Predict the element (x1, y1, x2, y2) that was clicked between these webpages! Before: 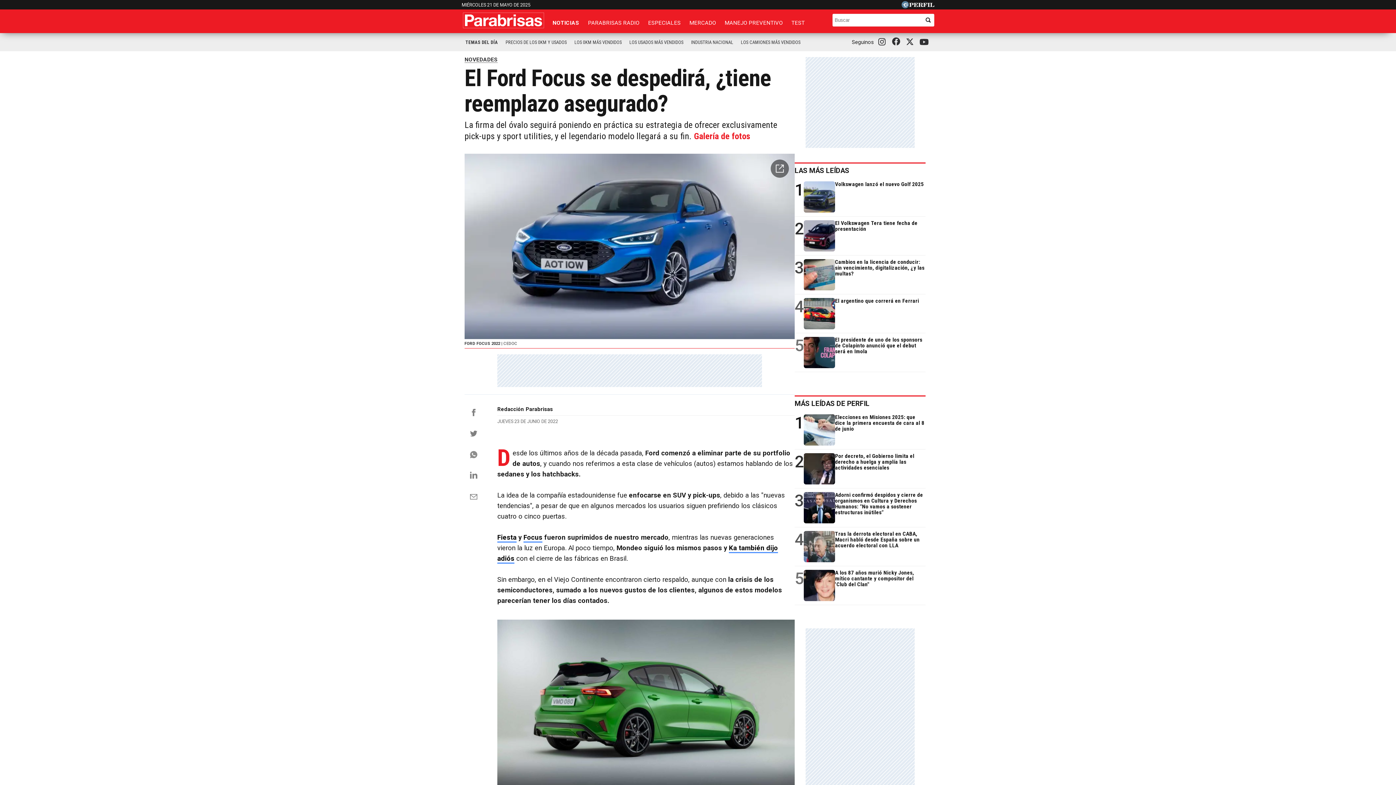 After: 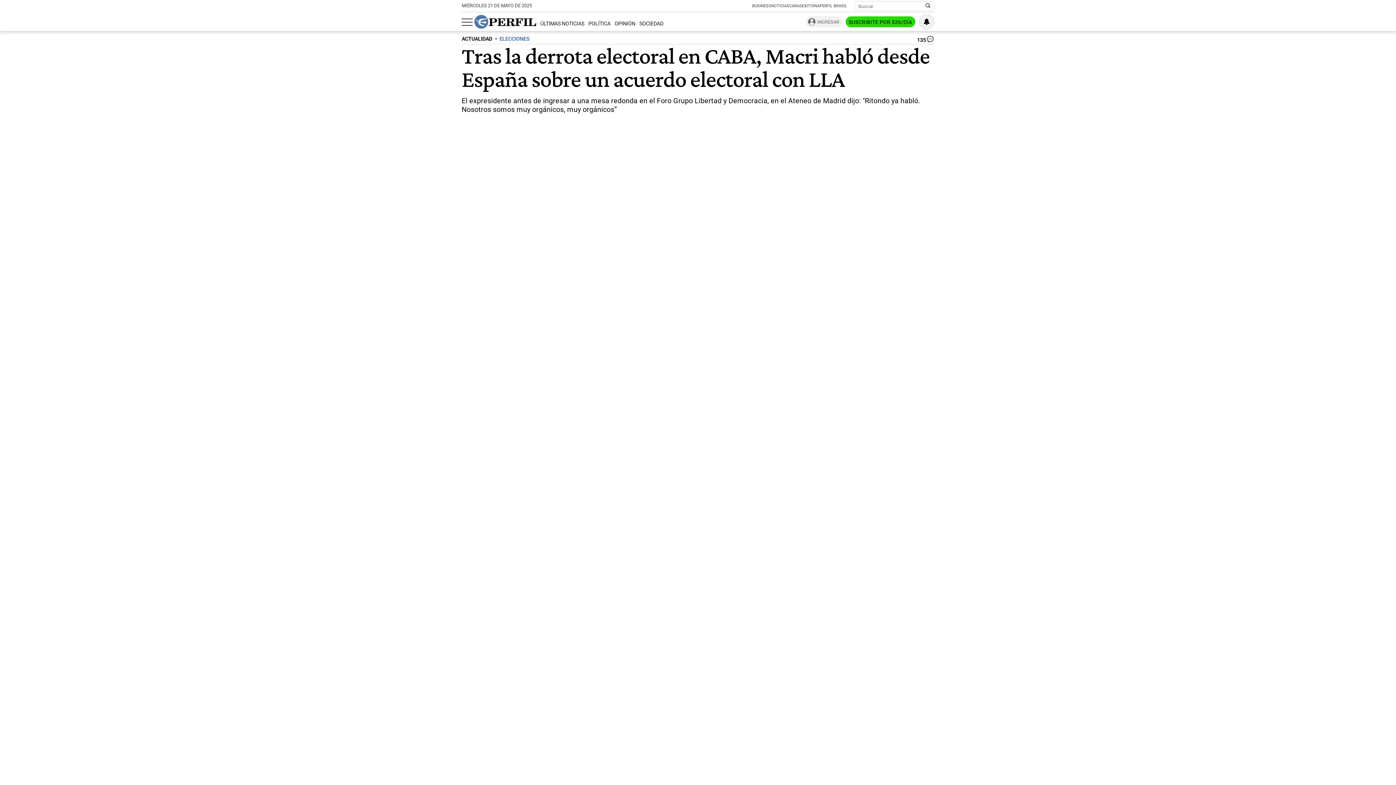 Action: label: 4
Tras la derrota electoral en CABA, Macri habló desde España sobre un acuerdo electoral con LLA bbox: (794, 527, 925, 566)